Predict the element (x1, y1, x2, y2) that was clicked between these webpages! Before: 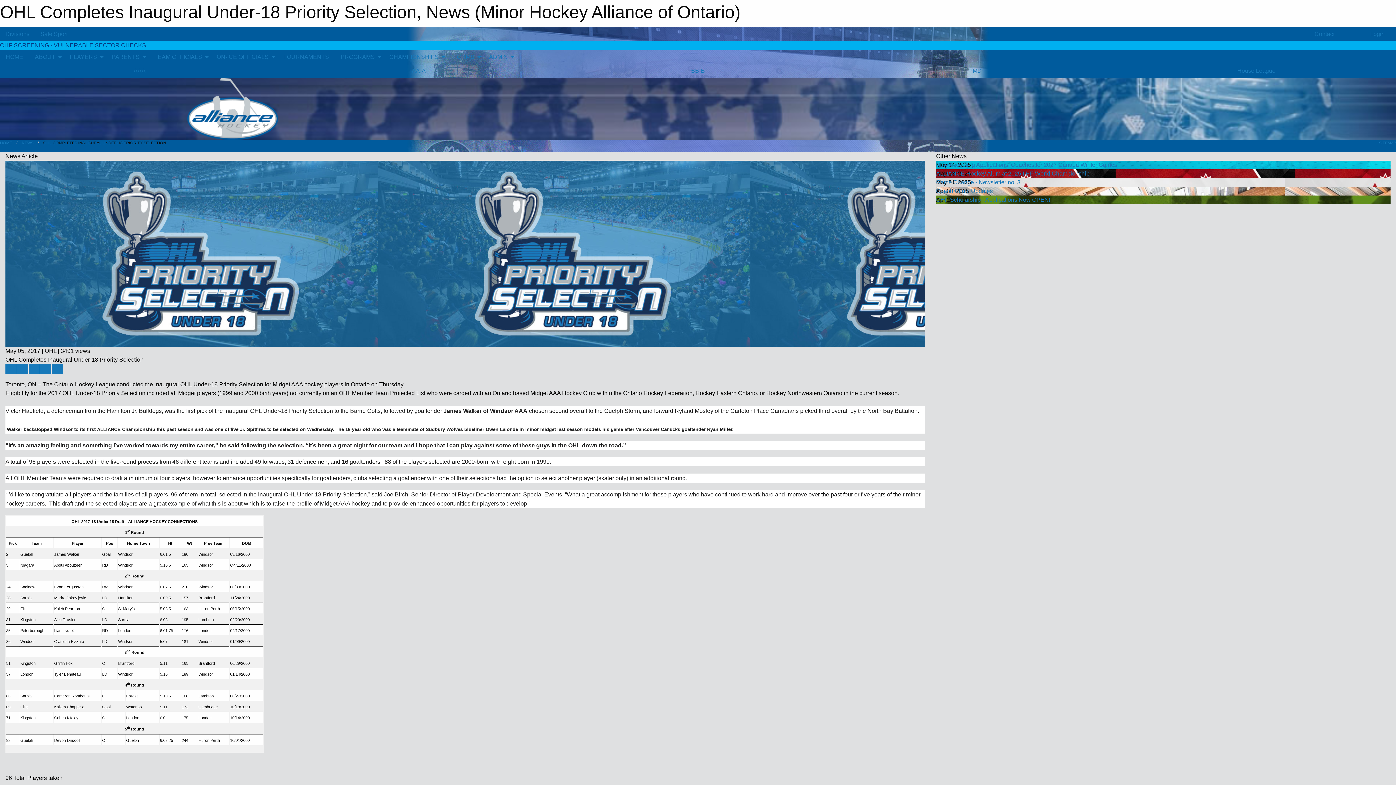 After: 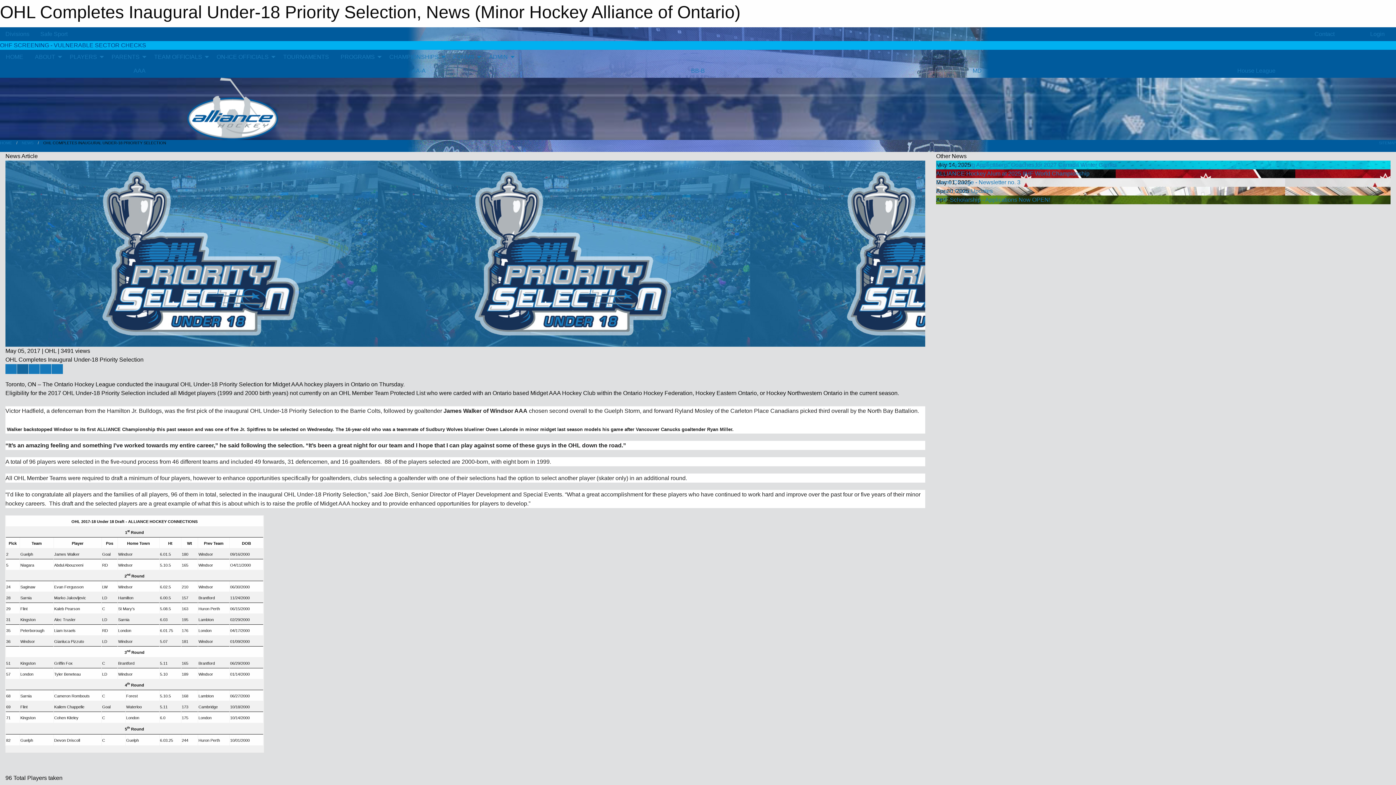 Action: bbox: (17, 364, 28, 374) label: Share story on Facebook